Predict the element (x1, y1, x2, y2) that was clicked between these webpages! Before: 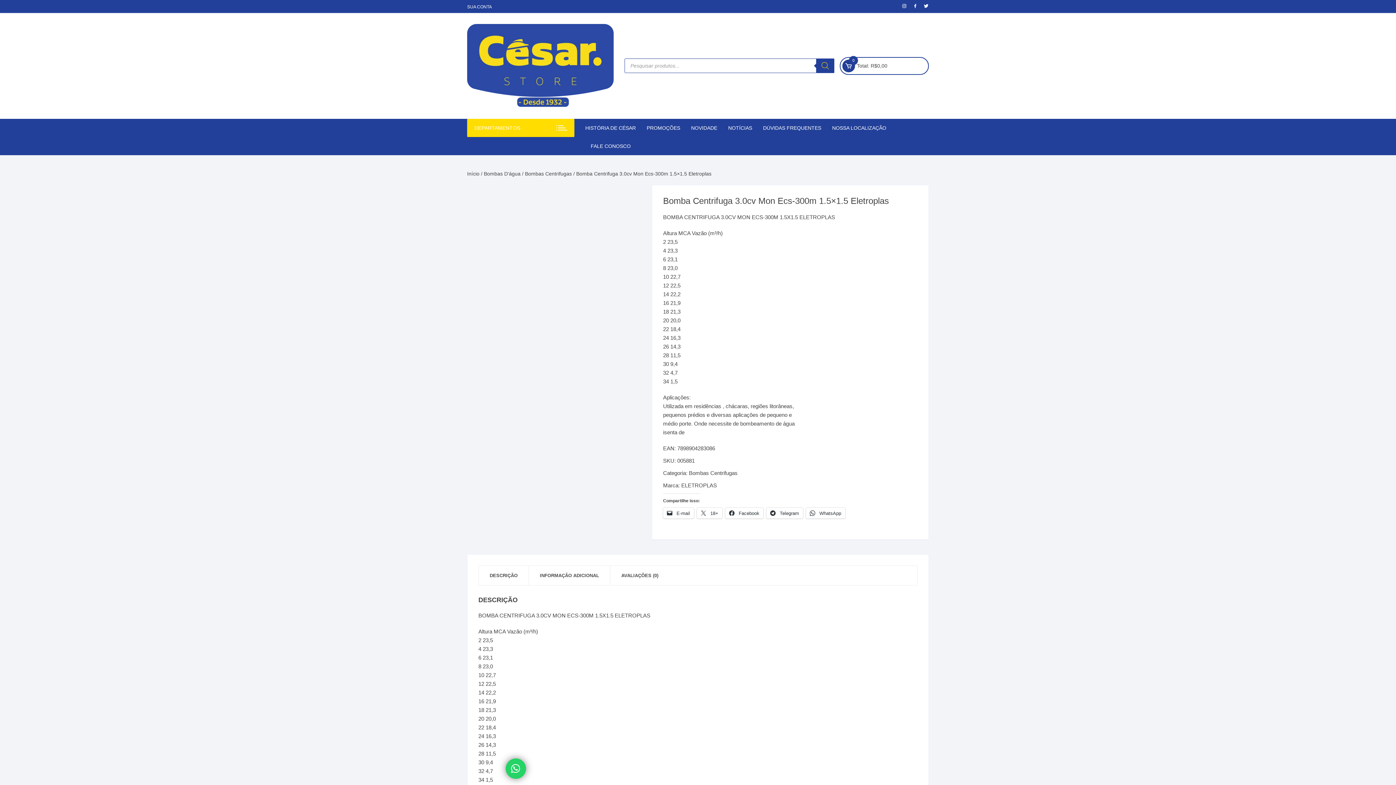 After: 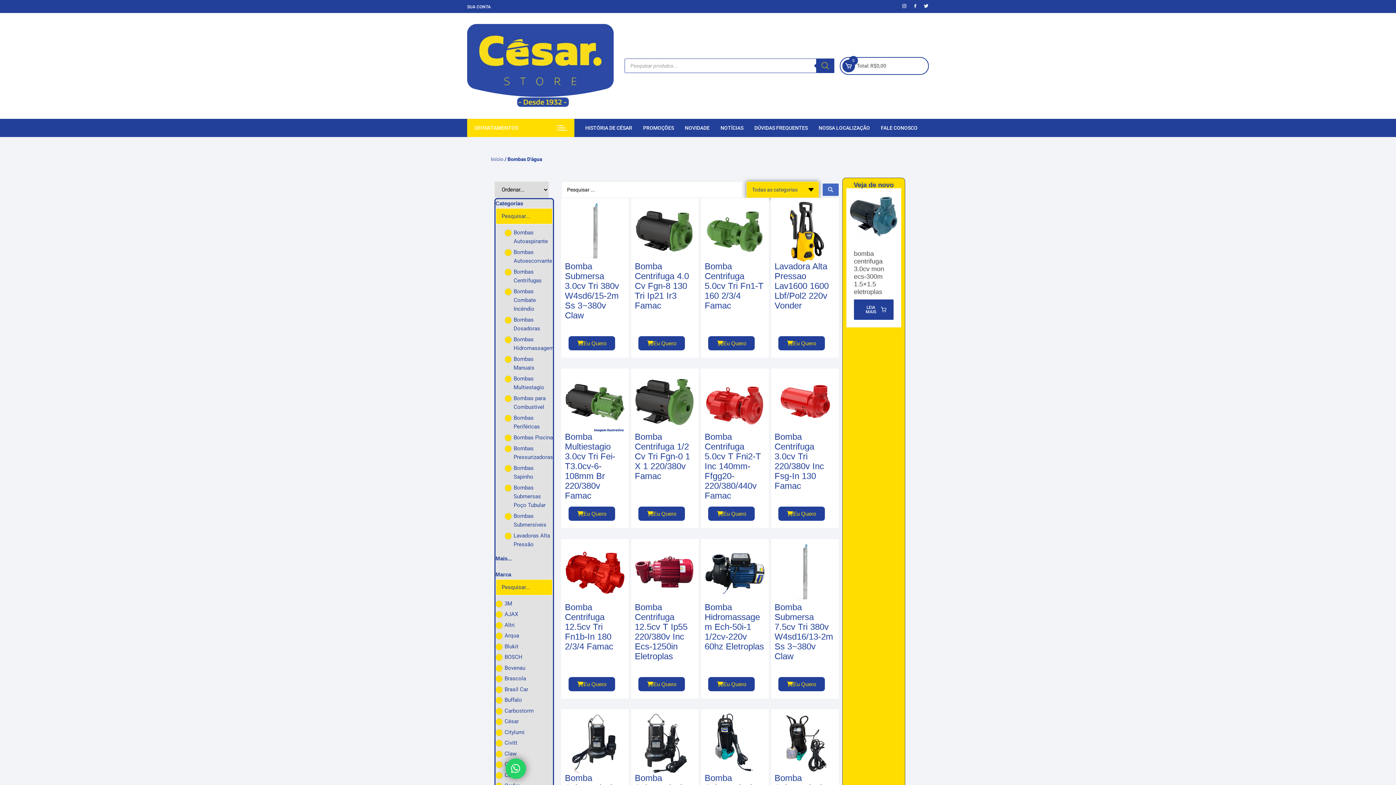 Action: label: Bombas D'água bbox: (484, 170, 520, 176)